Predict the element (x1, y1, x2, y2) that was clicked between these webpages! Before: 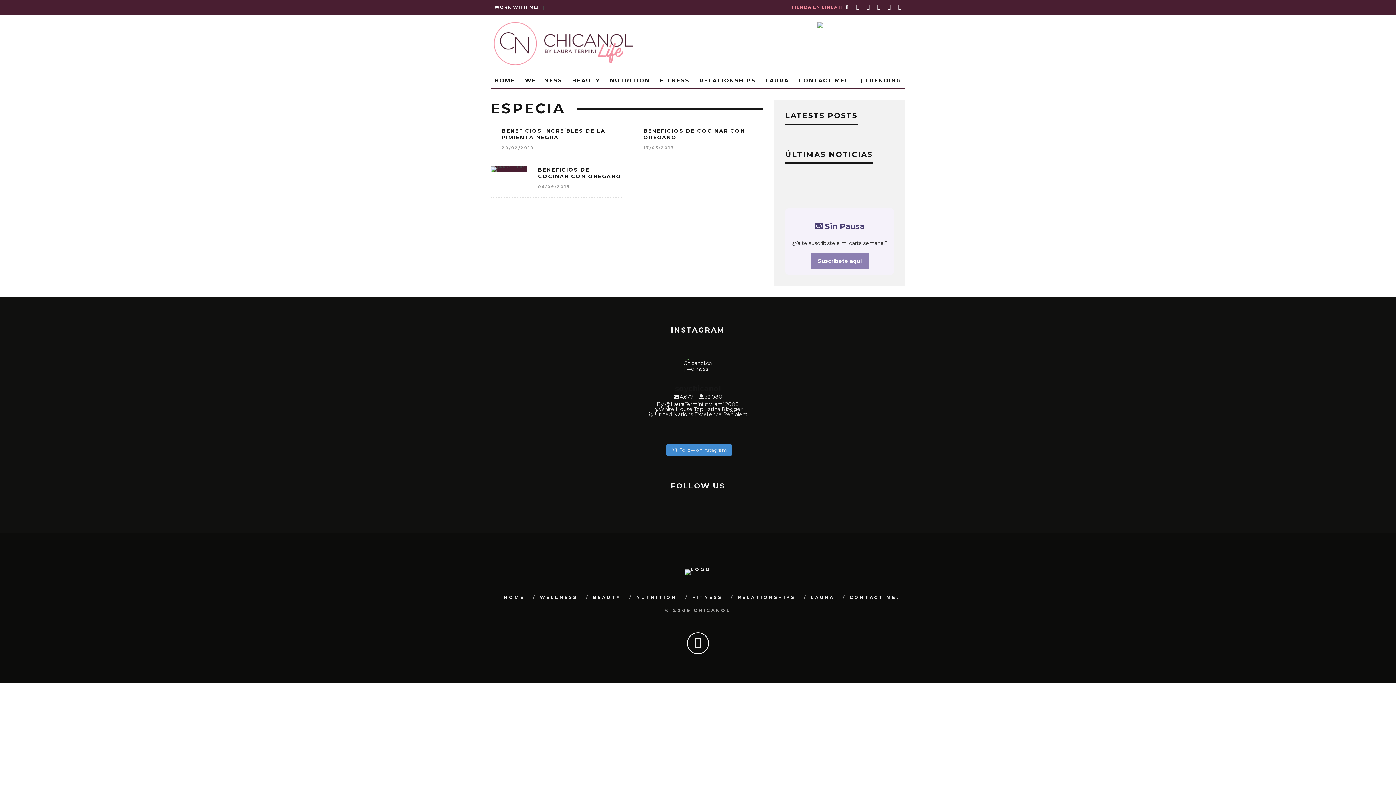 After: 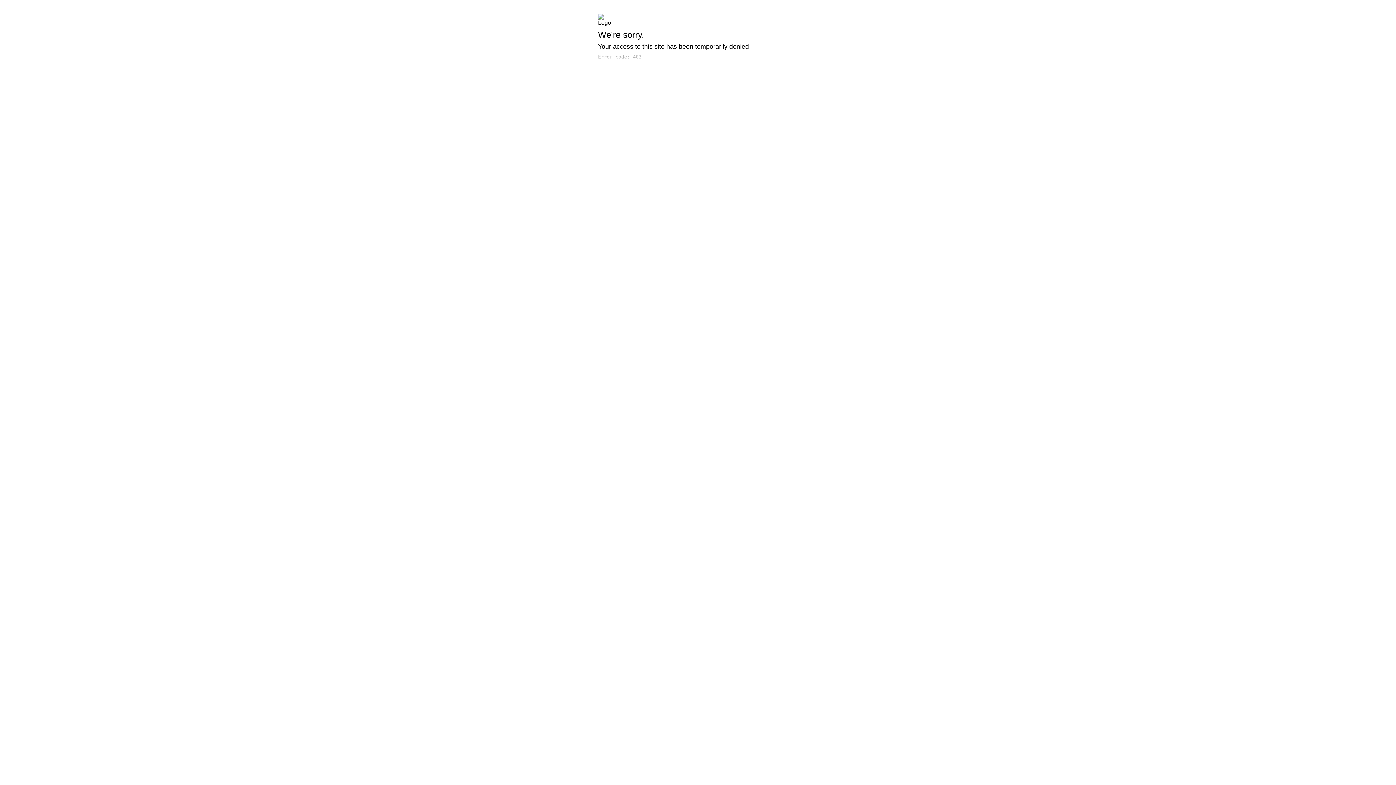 Action: label: BEAUTY bbox: (593, 643, 621, 649)